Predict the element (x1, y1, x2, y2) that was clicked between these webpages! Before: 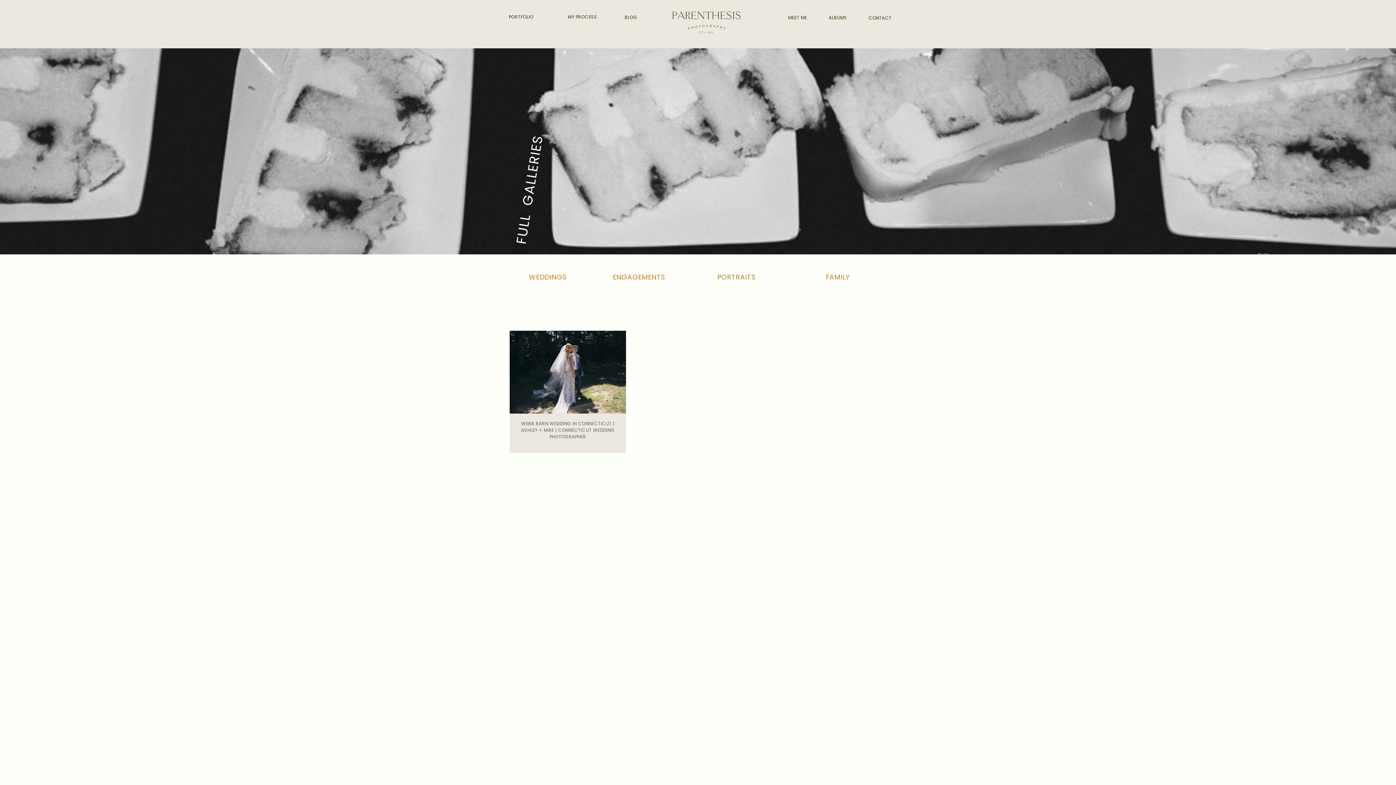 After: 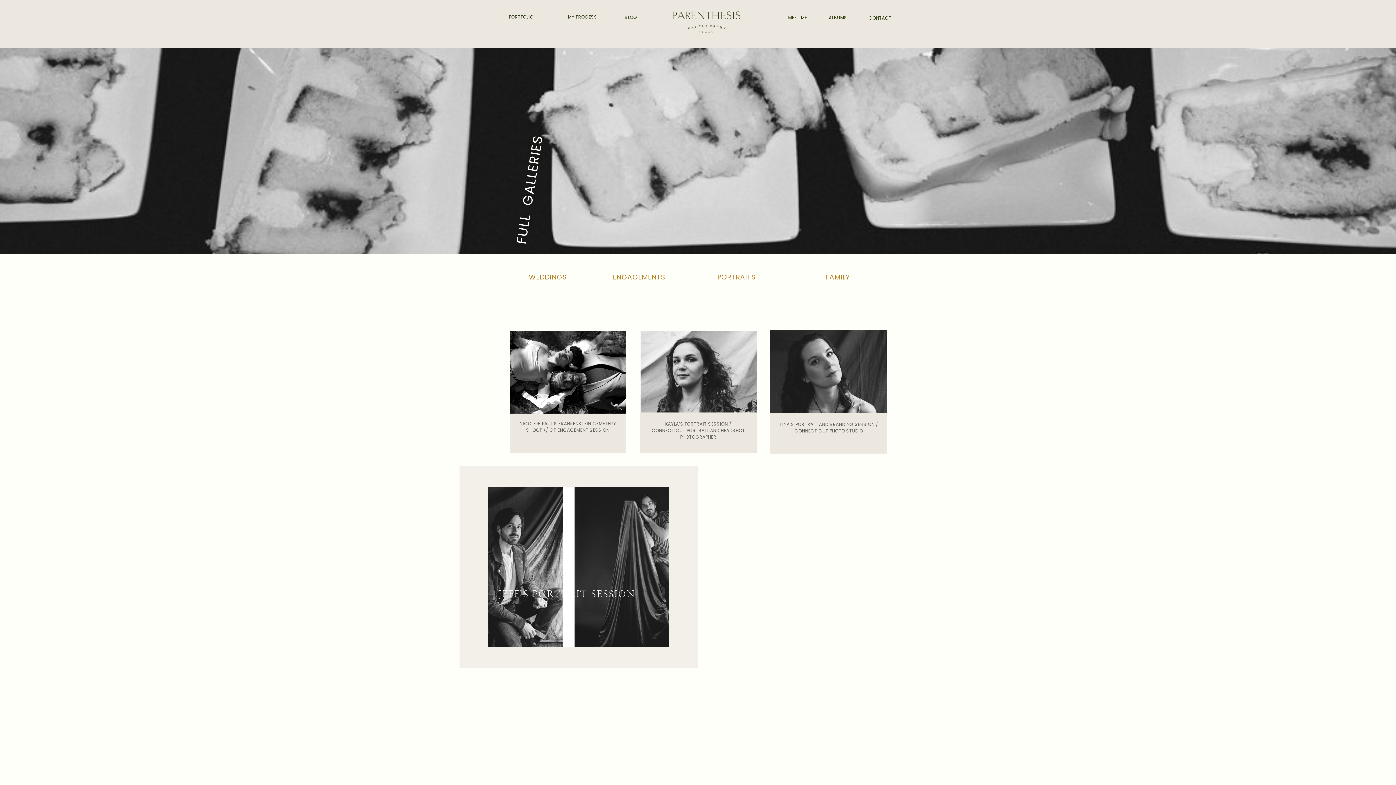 Action: label: PORTRAITS bbox: (708, 273, 765, 284)